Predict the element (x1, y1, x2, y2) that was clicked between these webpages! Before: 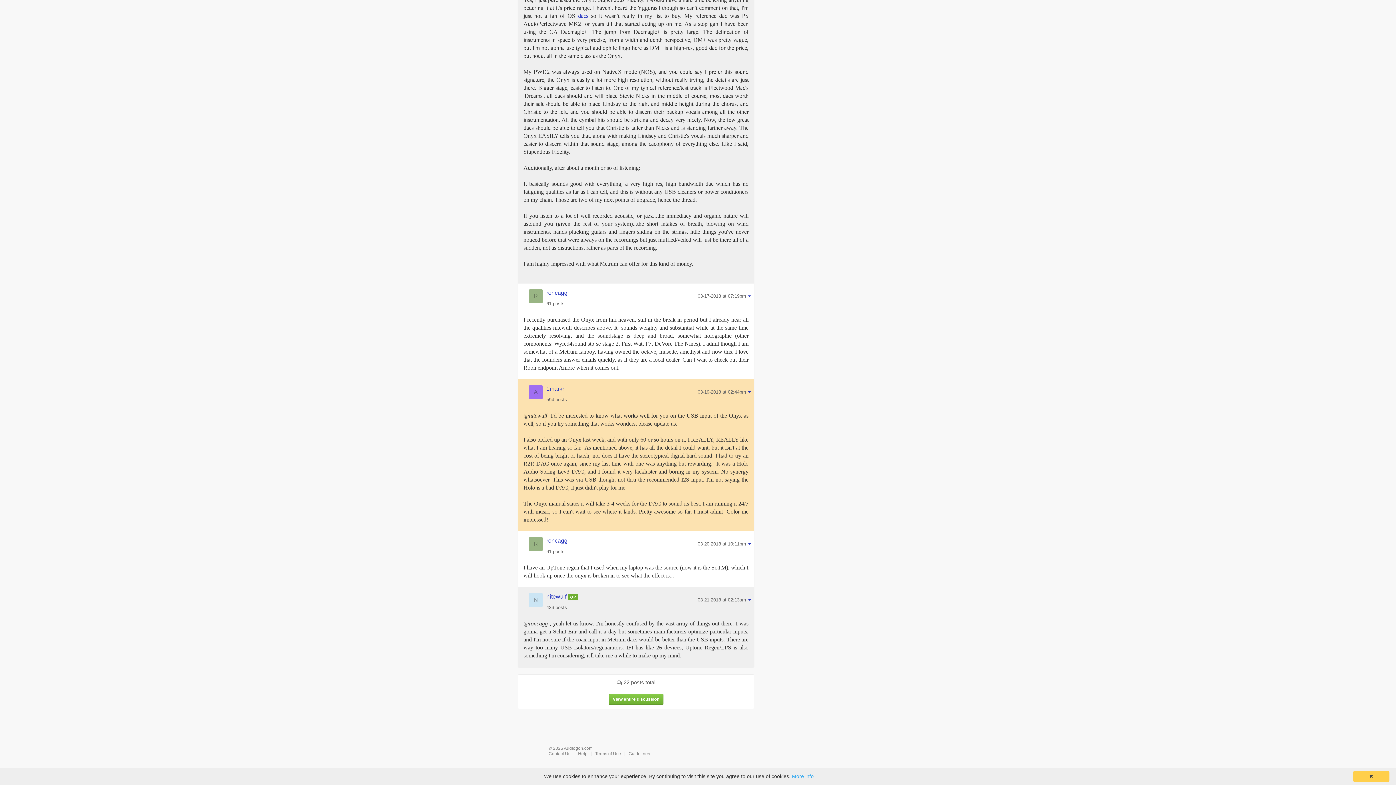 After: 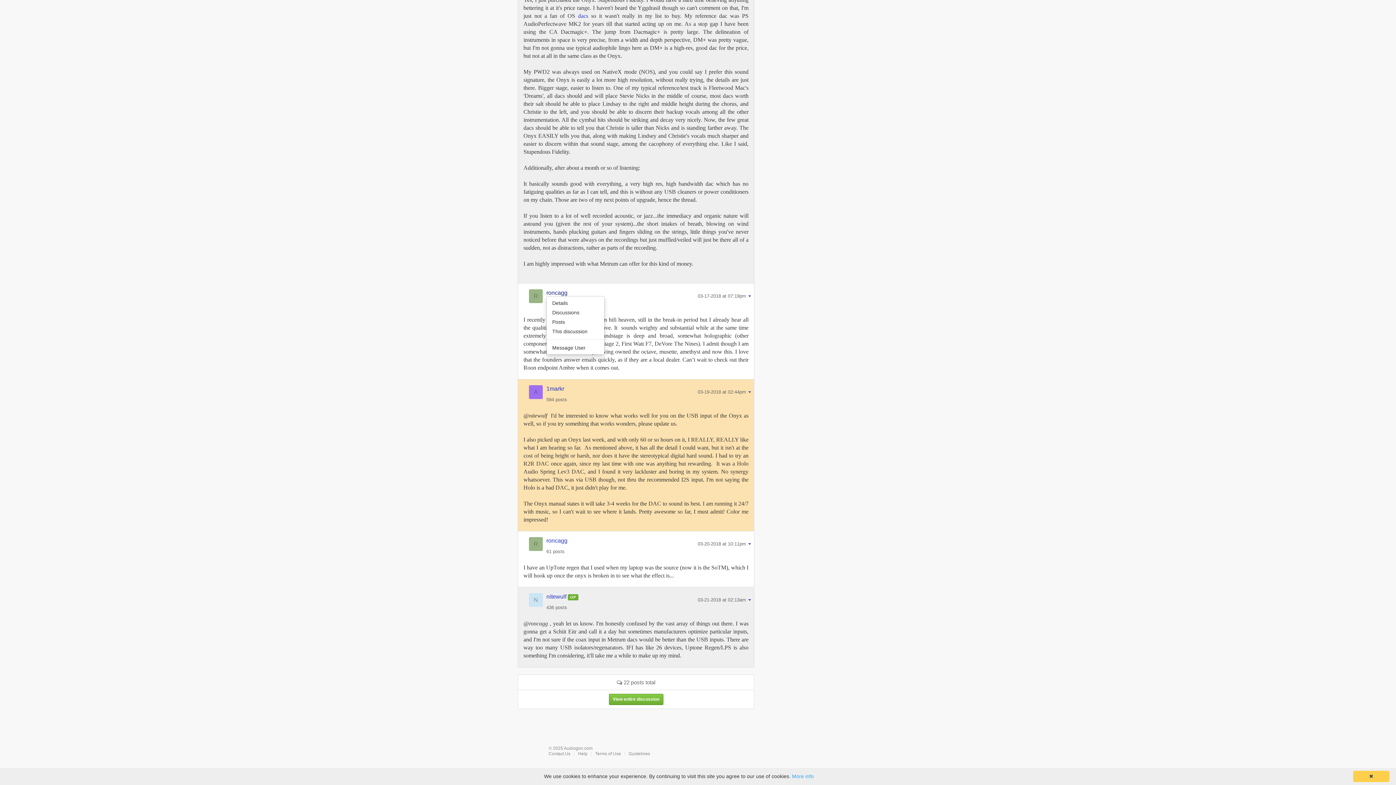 Action: bbox: (546, 289, 567, 296) label: roncagg